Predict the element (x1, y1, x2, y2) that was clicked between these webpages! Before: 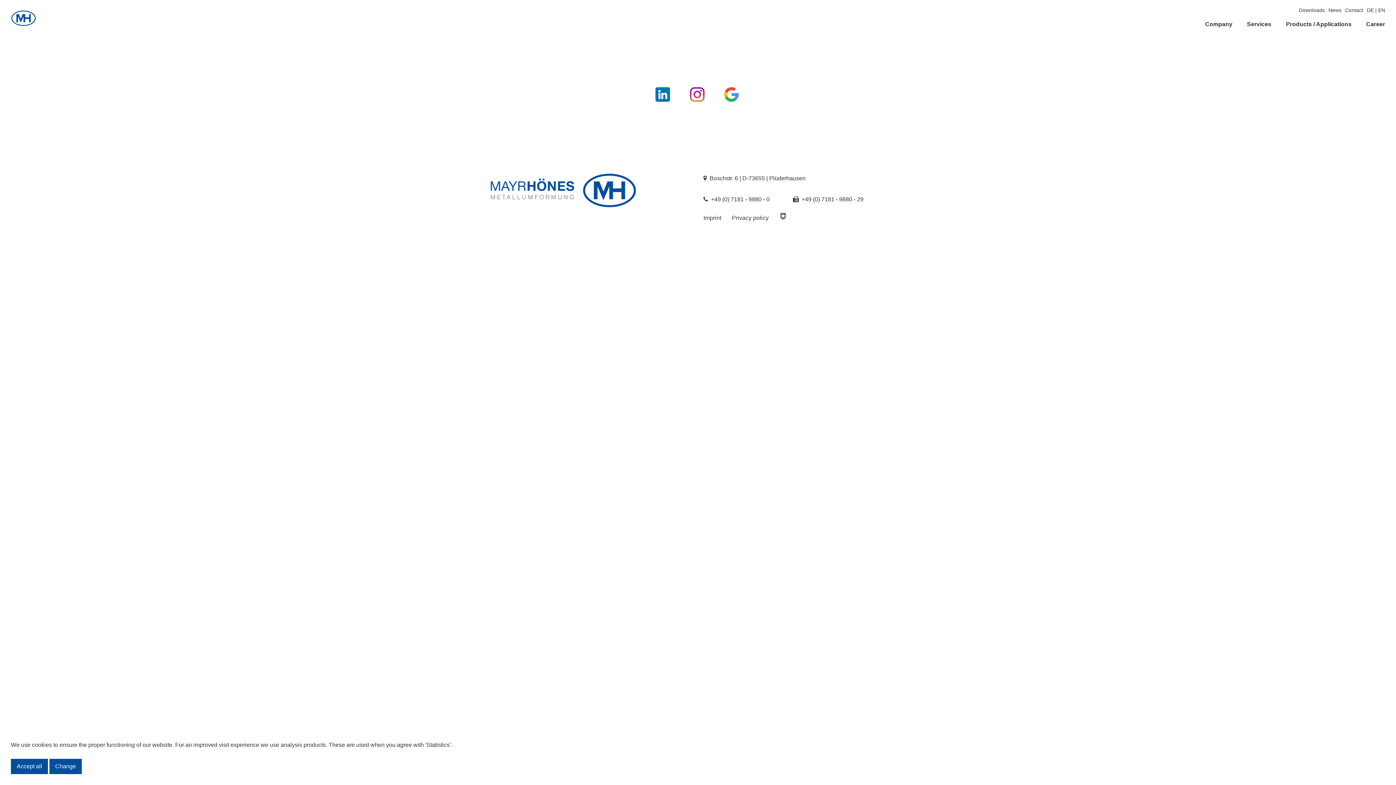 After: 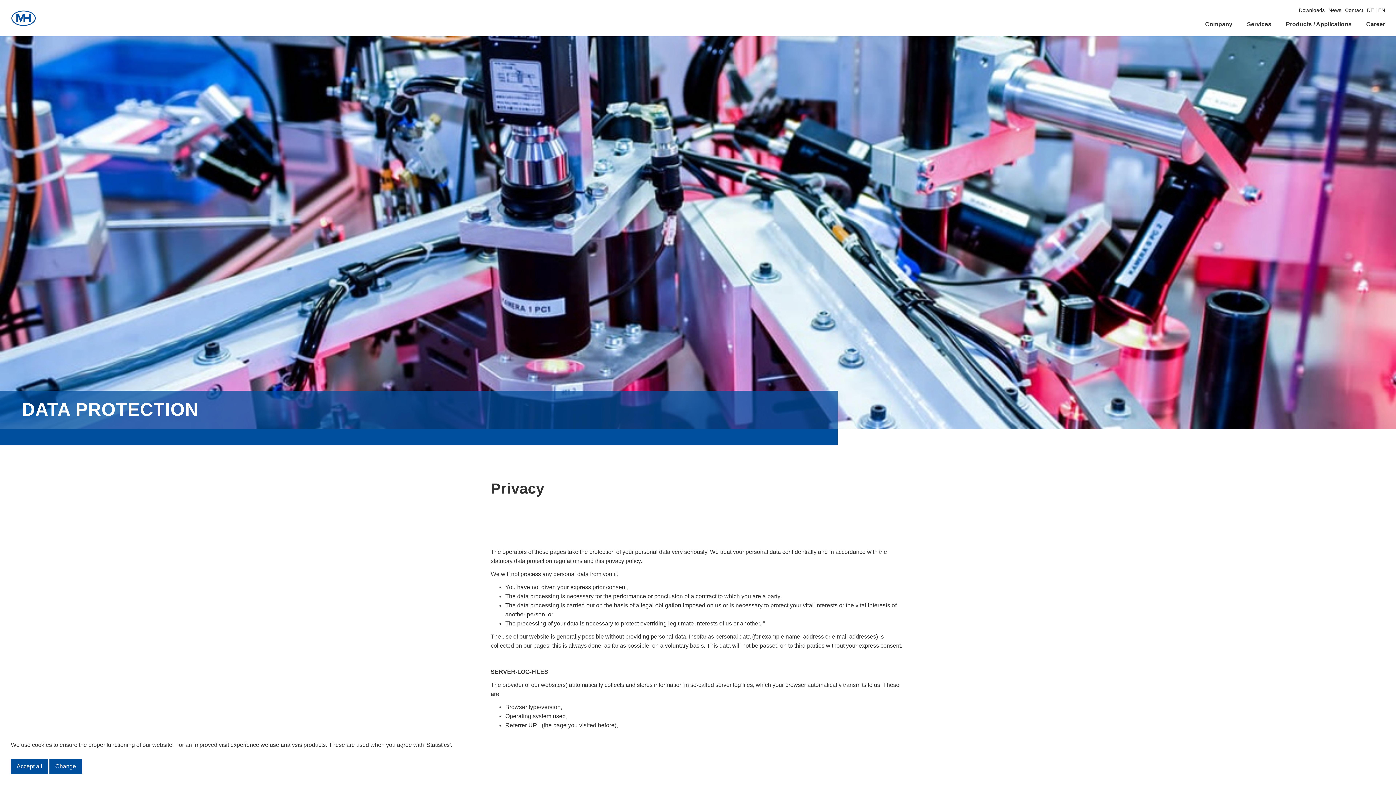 Action: bbox: (732, 214, 768, 221) label: Privacy policy